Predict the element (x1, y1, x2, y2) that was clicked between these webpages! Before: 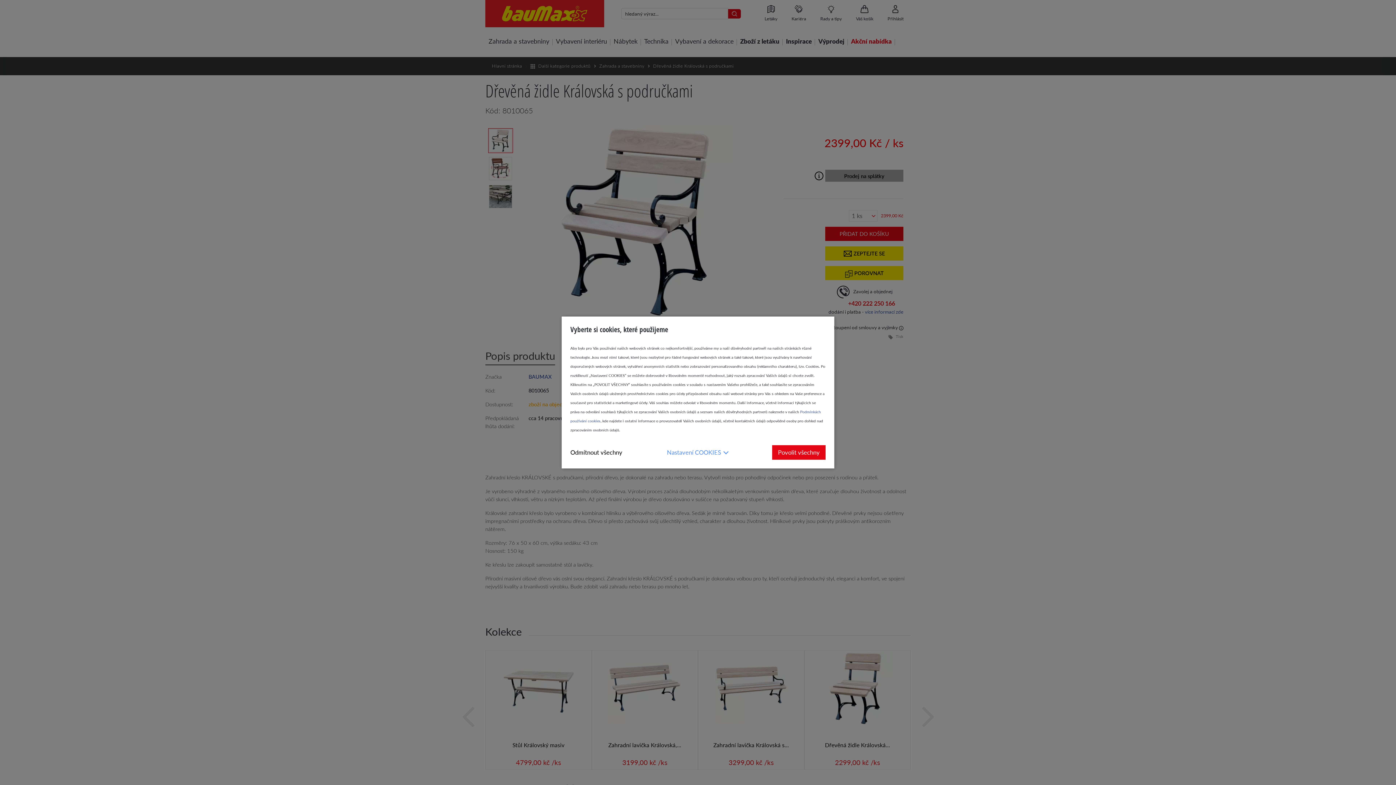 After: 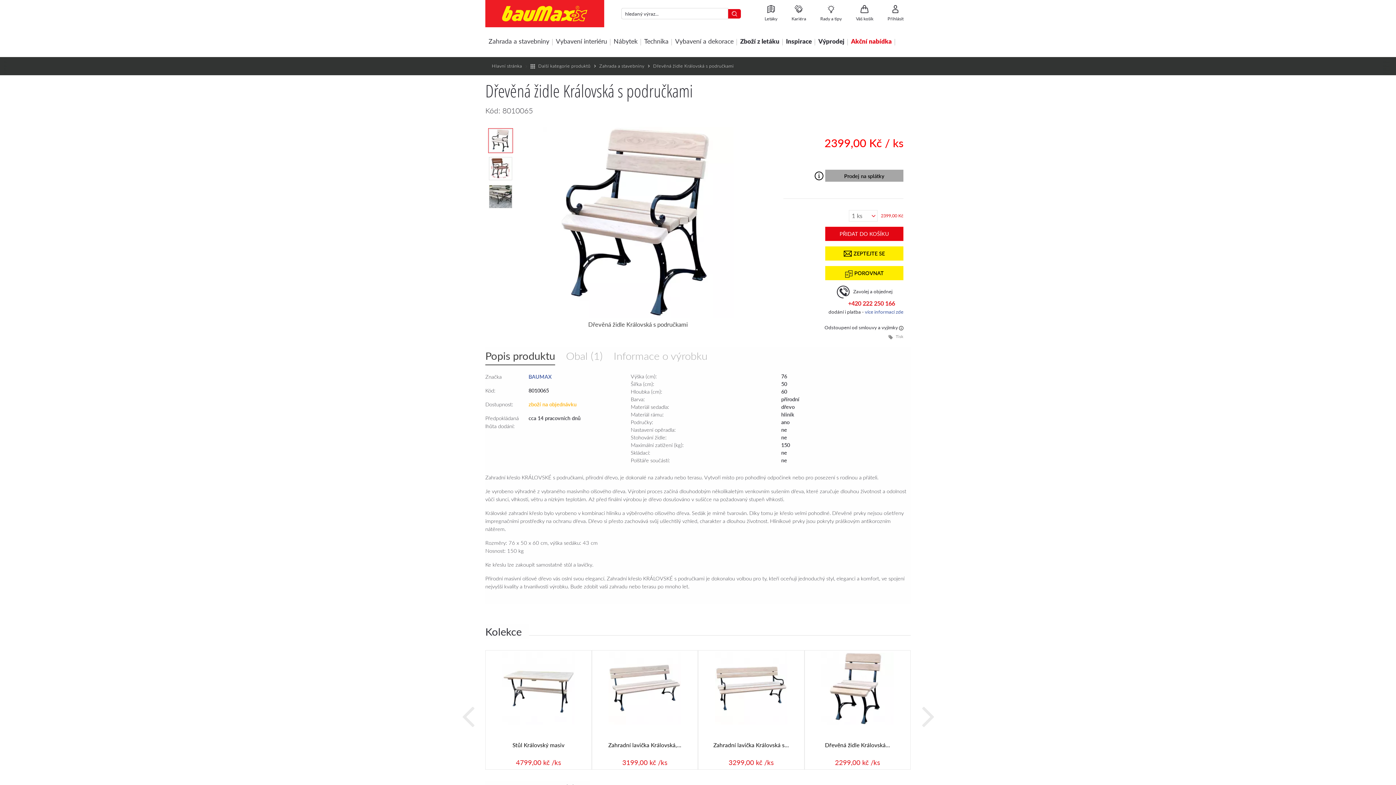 Action: bbox: (570, 445, 622, 460) label: Odmítnout všechny